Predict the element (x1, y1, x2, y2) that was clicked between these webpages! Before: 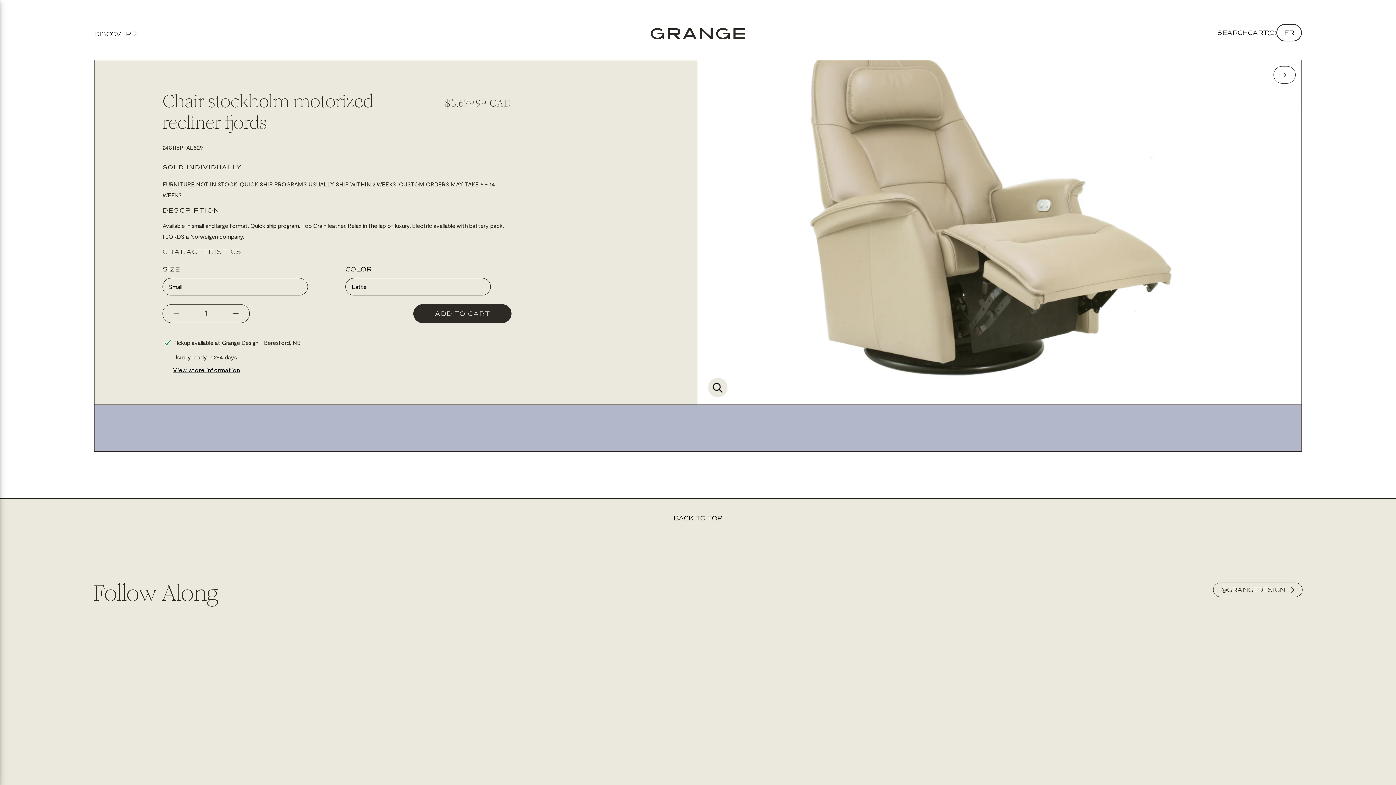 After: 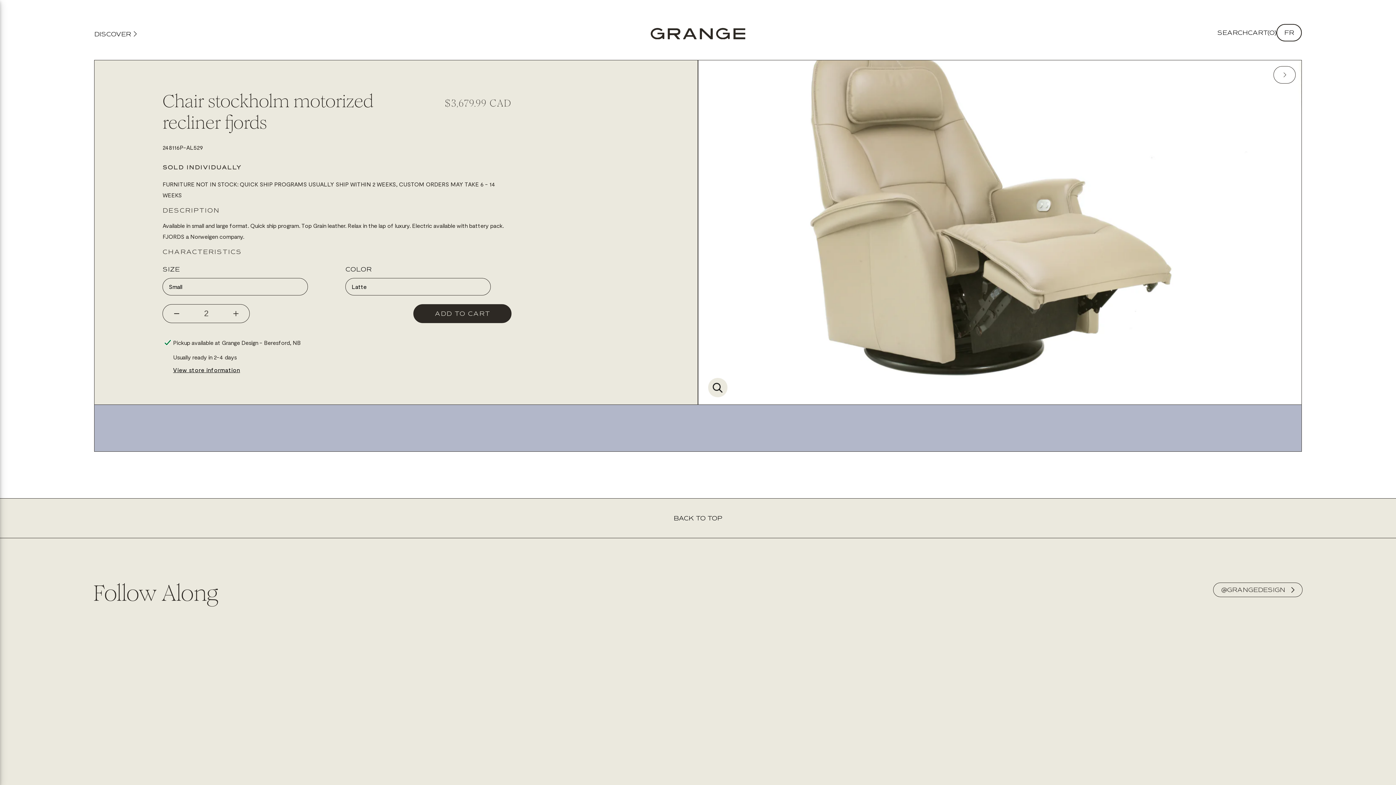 Action: label: Increase quantity for Chair stockholm motorized recliner fjords bbox: (222, 307, 249, 320)